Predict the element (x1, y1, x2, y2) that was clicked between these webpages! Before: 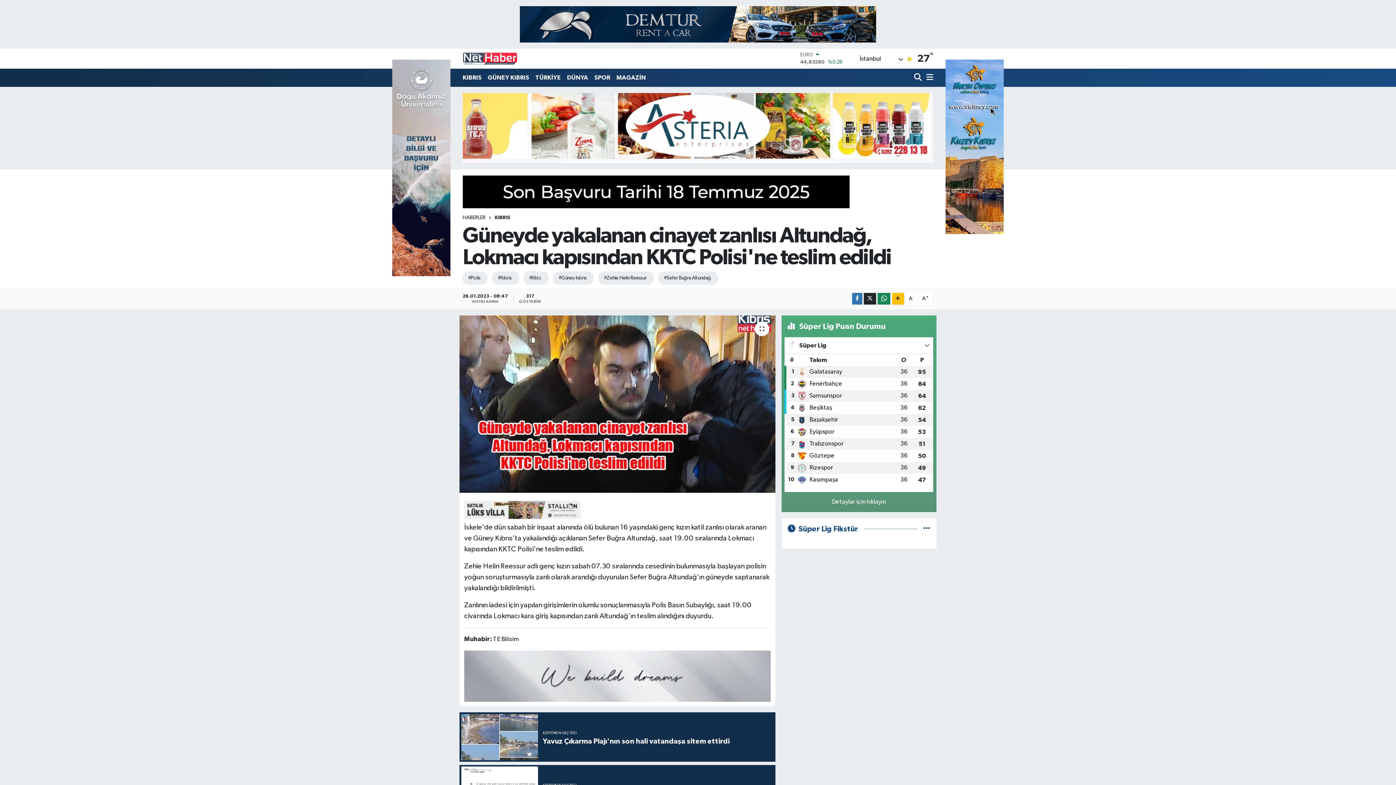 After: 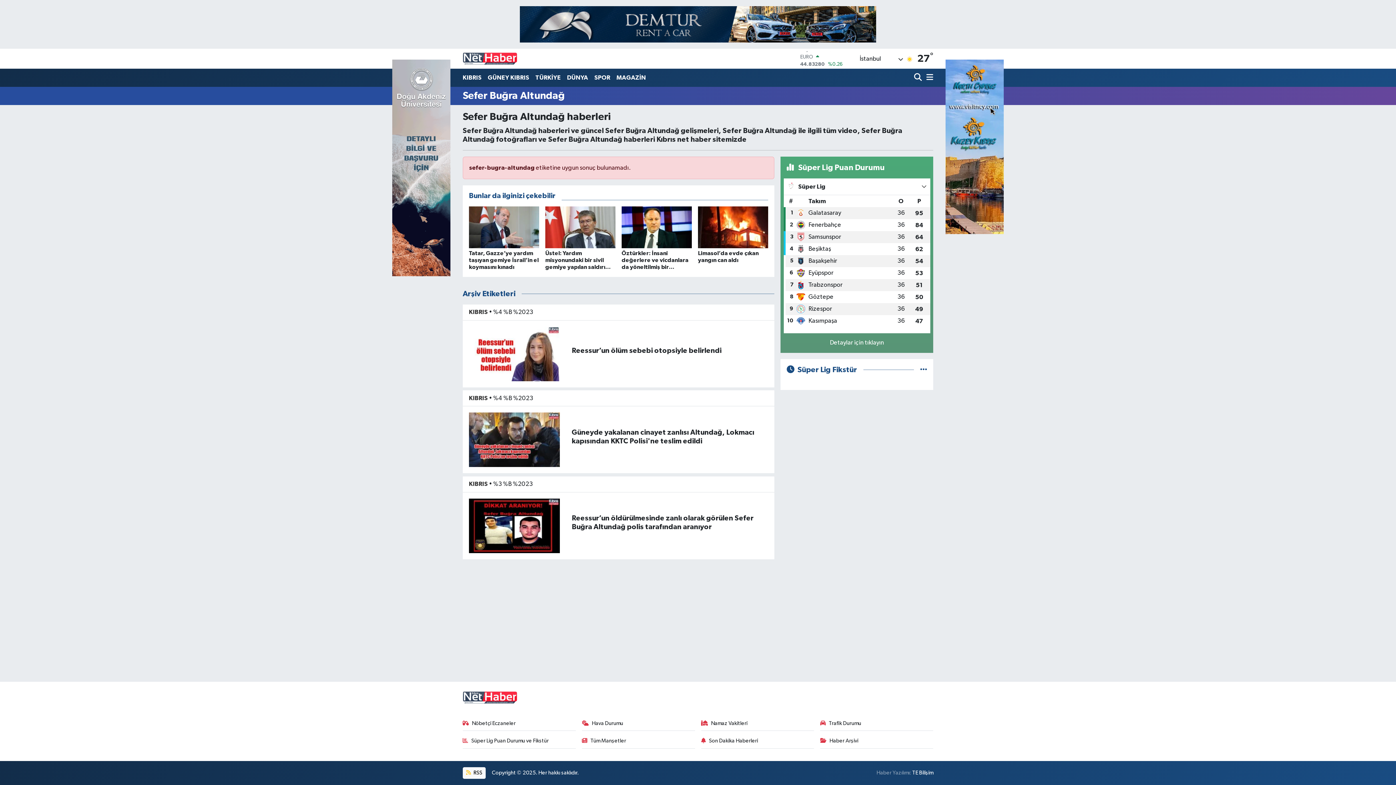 Action: label: #Sefer Buğra Altundağ bbox: (658, 271, 718, 284)